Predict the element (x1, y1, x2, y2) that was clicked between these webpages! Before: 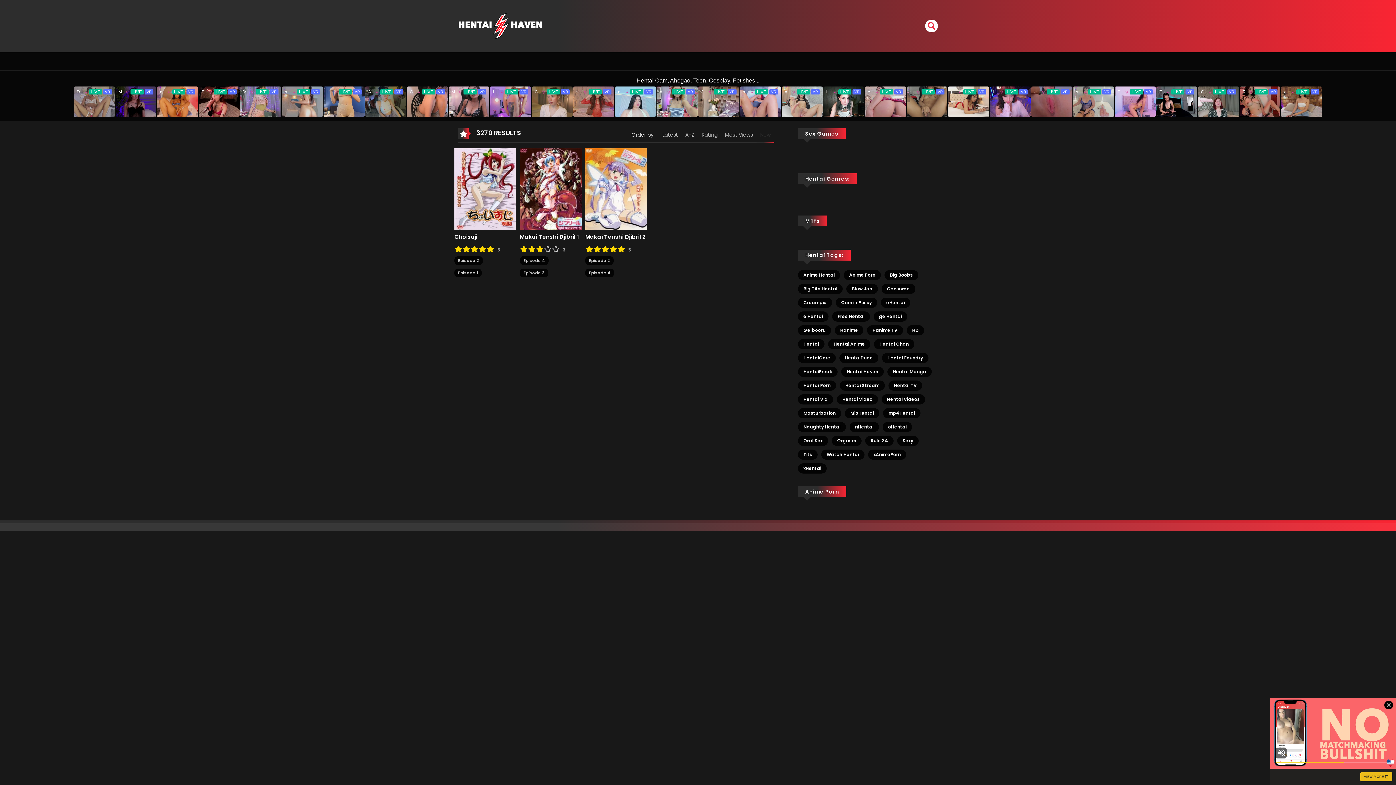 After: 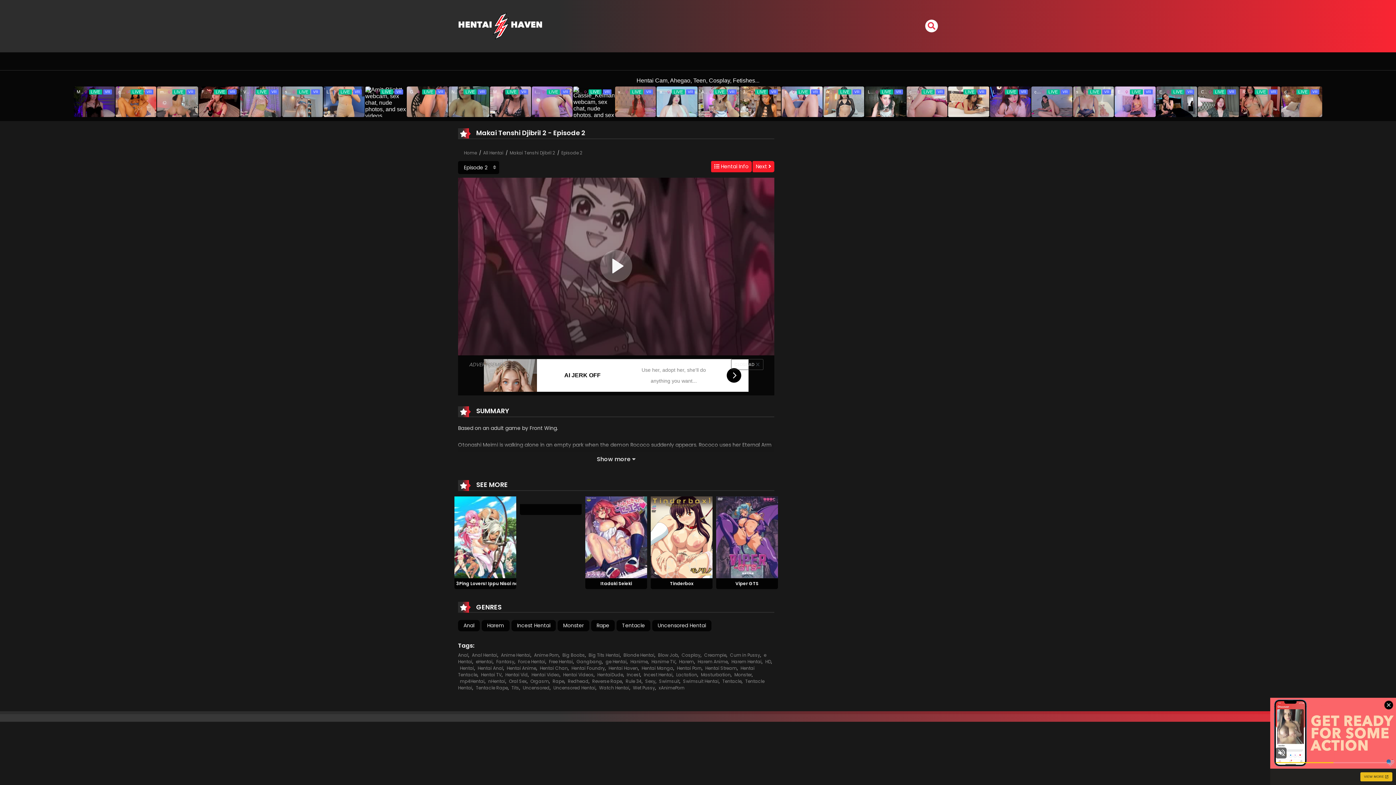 Action: bbox: (589, 257, 610, 263) label: Episode 2